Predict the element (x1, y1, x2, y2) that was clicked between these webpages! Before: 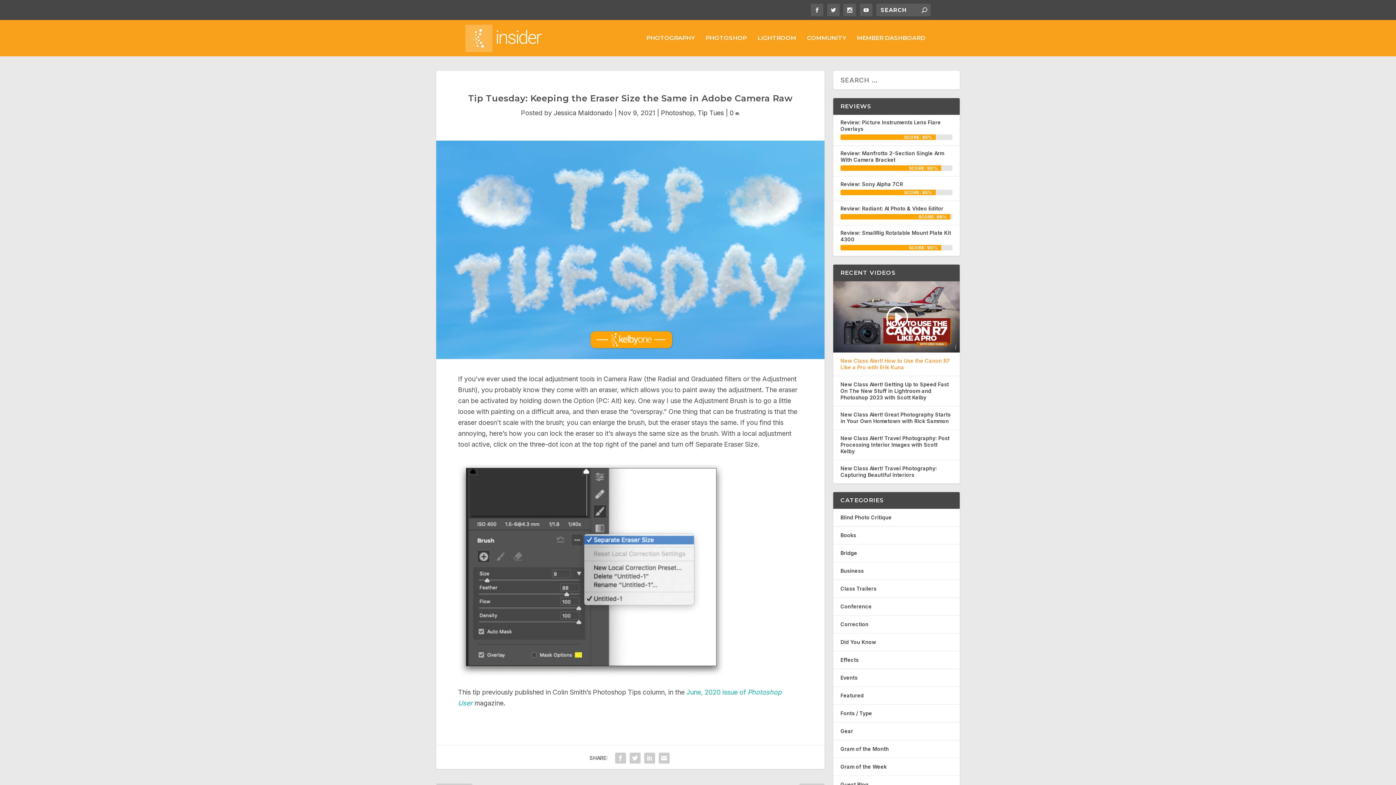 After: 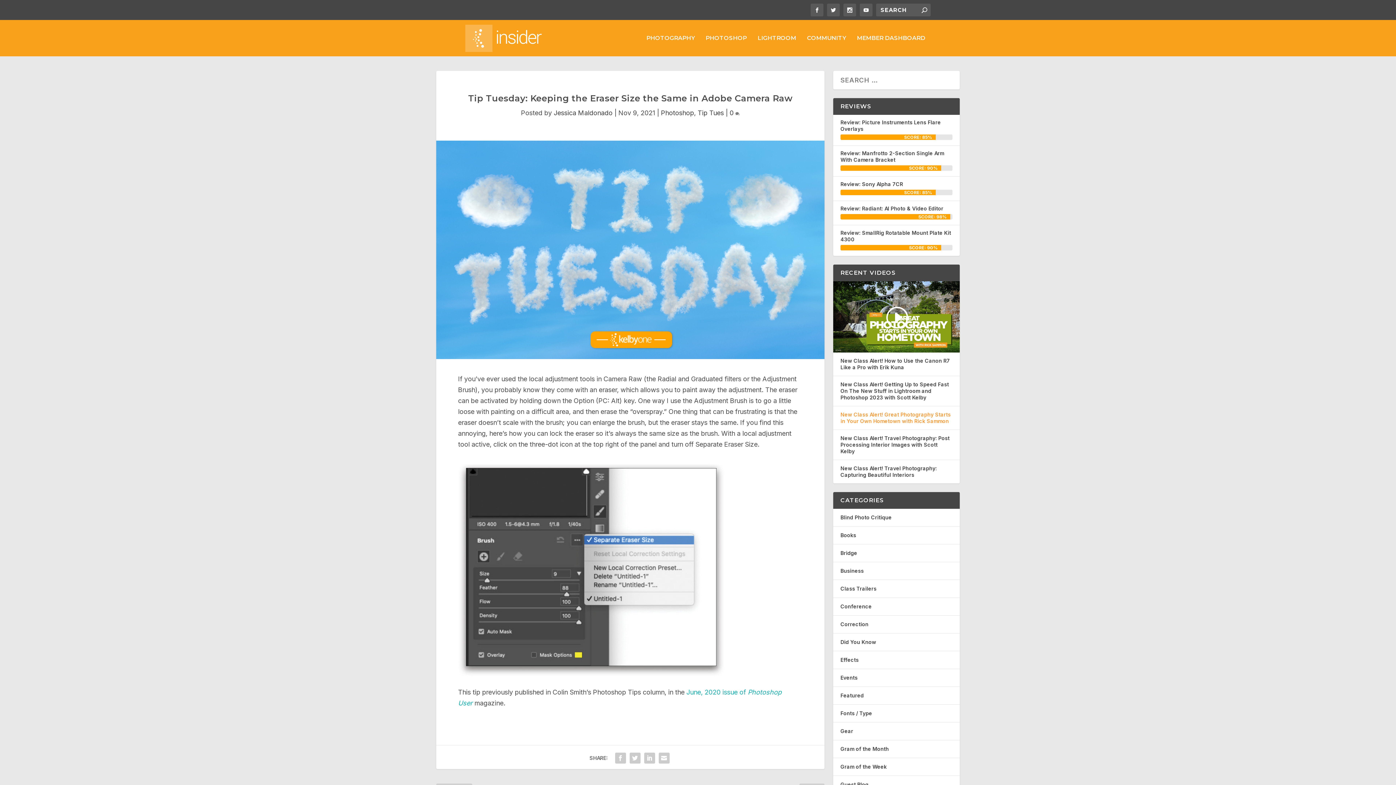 Action: label: New Class Alert! Great Photography Starts in Your Own Hometown with Rick Sammon bbox: (840, 411, 952, 424)